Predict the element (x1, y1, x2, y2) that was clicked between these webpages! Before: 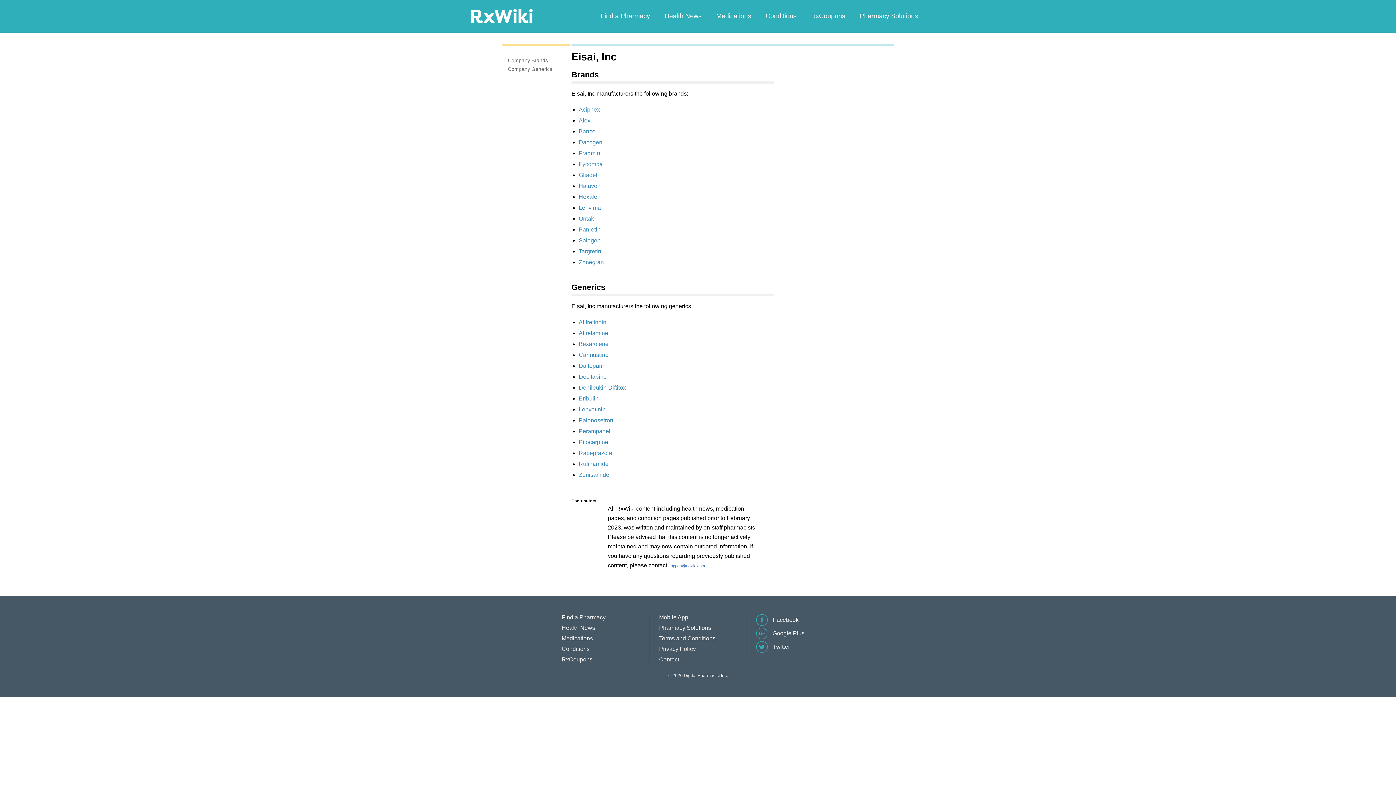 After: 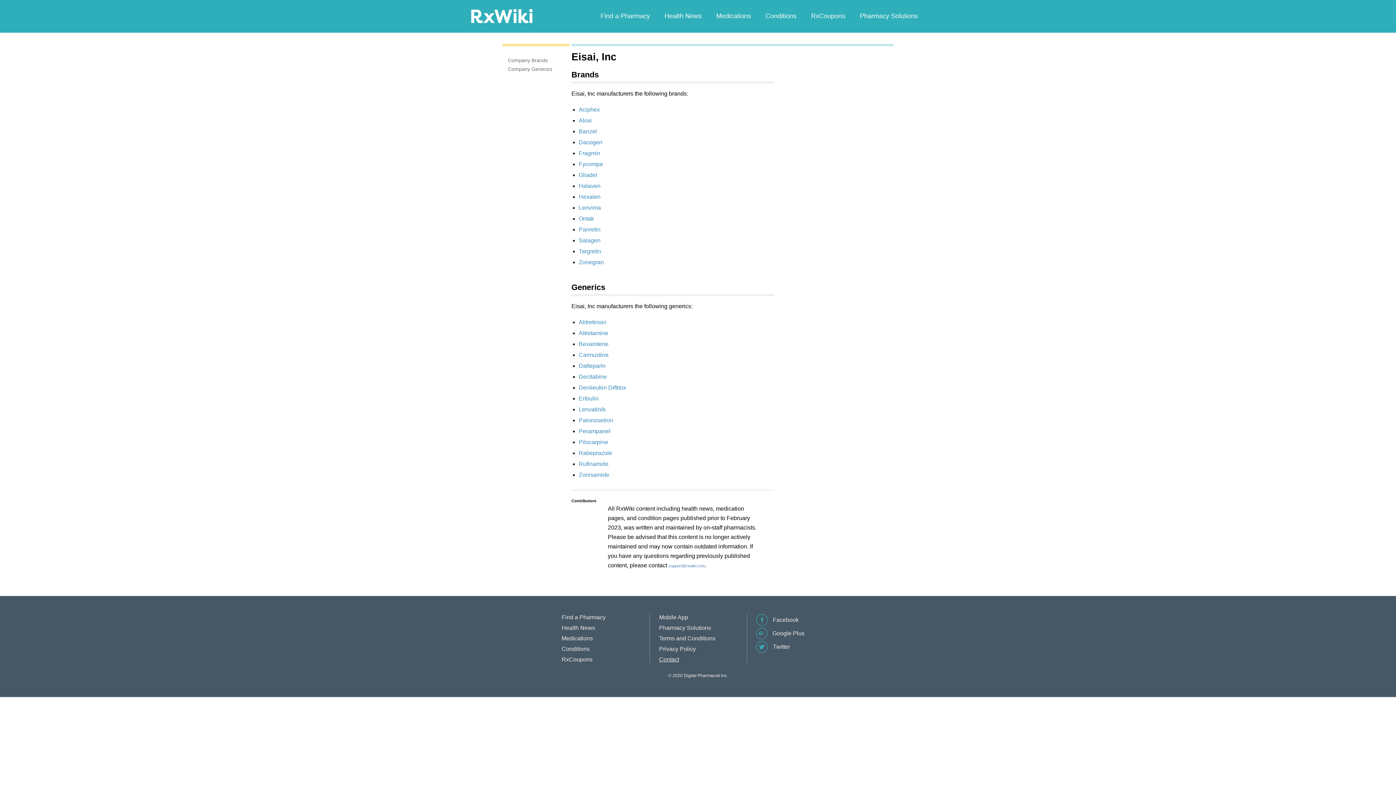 Action: bbox: (659, 656, 679, 662) label: Contact